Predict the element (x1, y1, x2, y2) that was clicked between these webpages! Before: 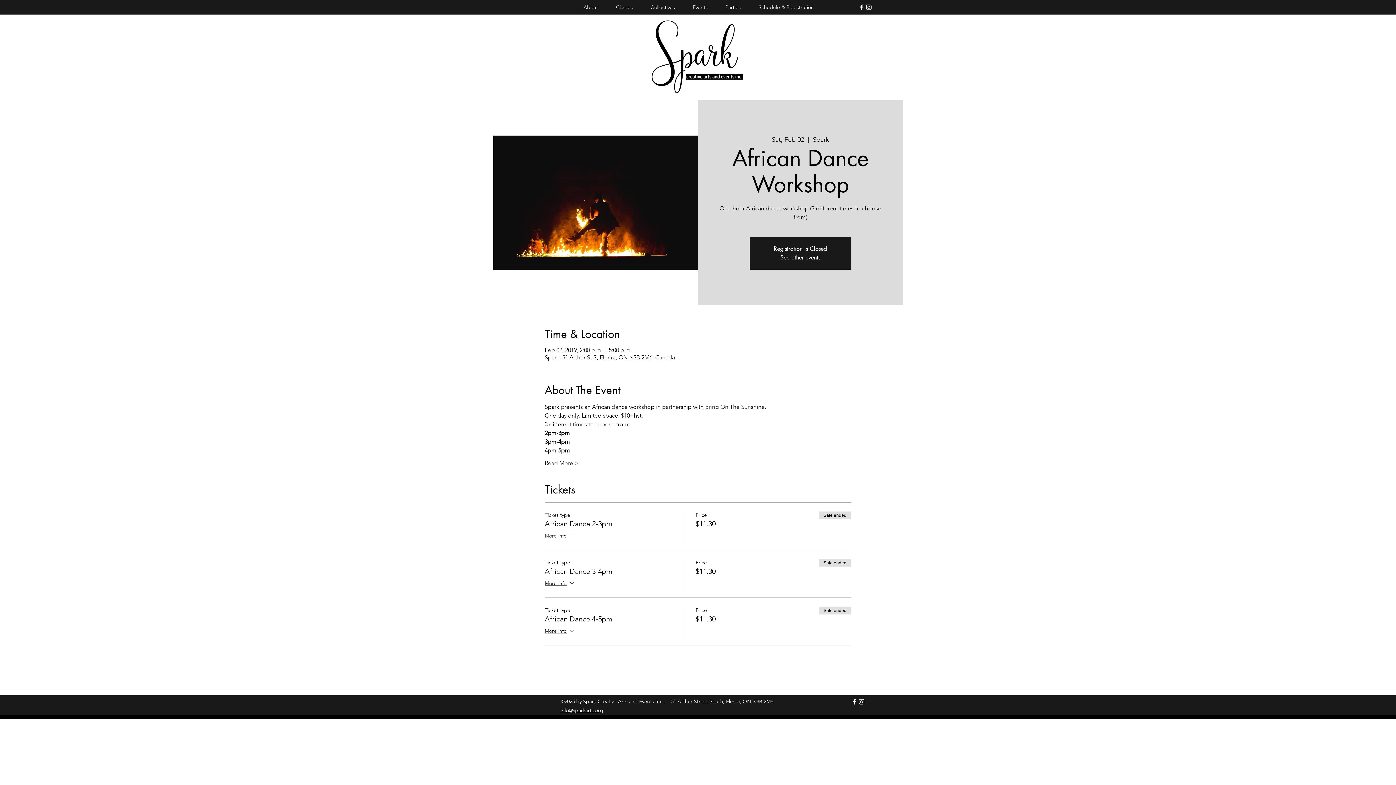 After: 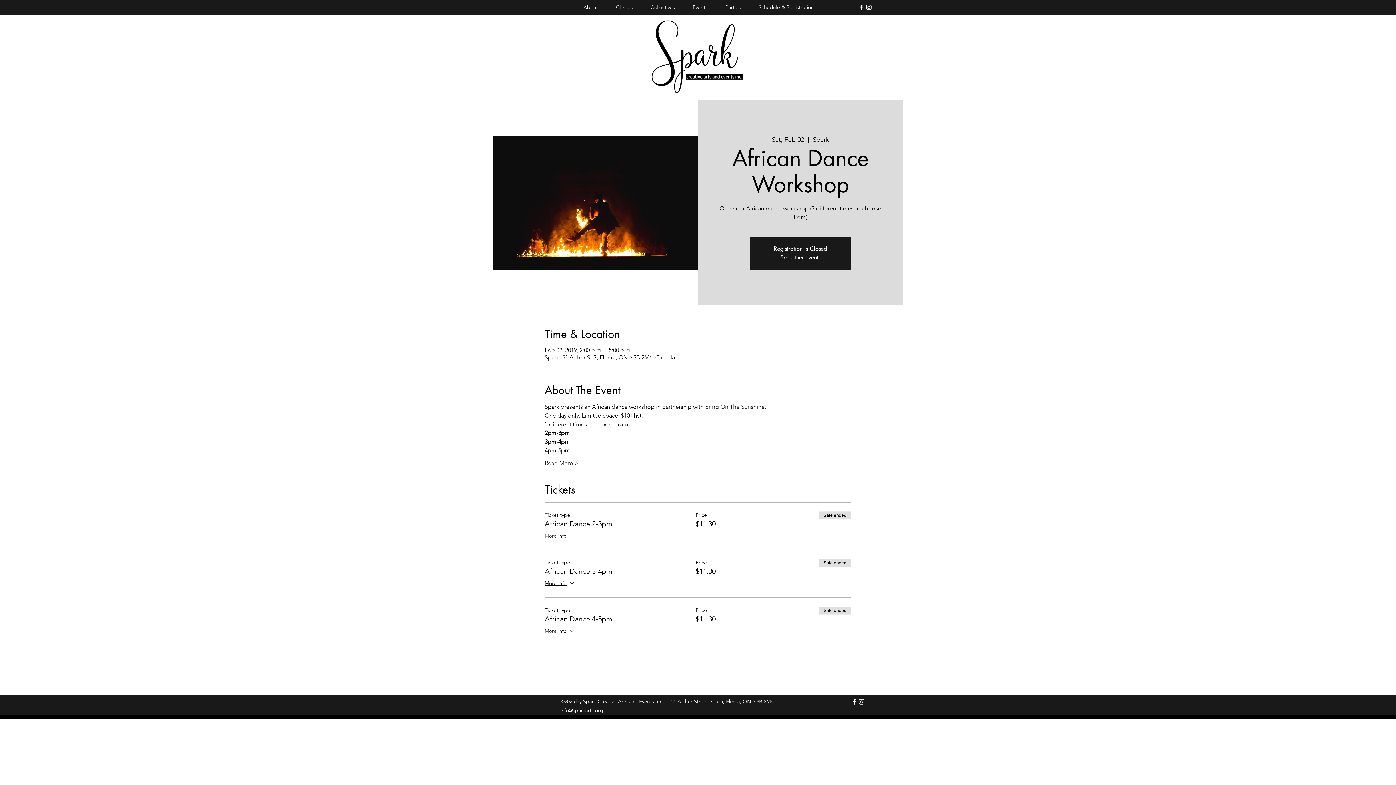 Action: label: facebook bbox: (858, 3, 865, 10)